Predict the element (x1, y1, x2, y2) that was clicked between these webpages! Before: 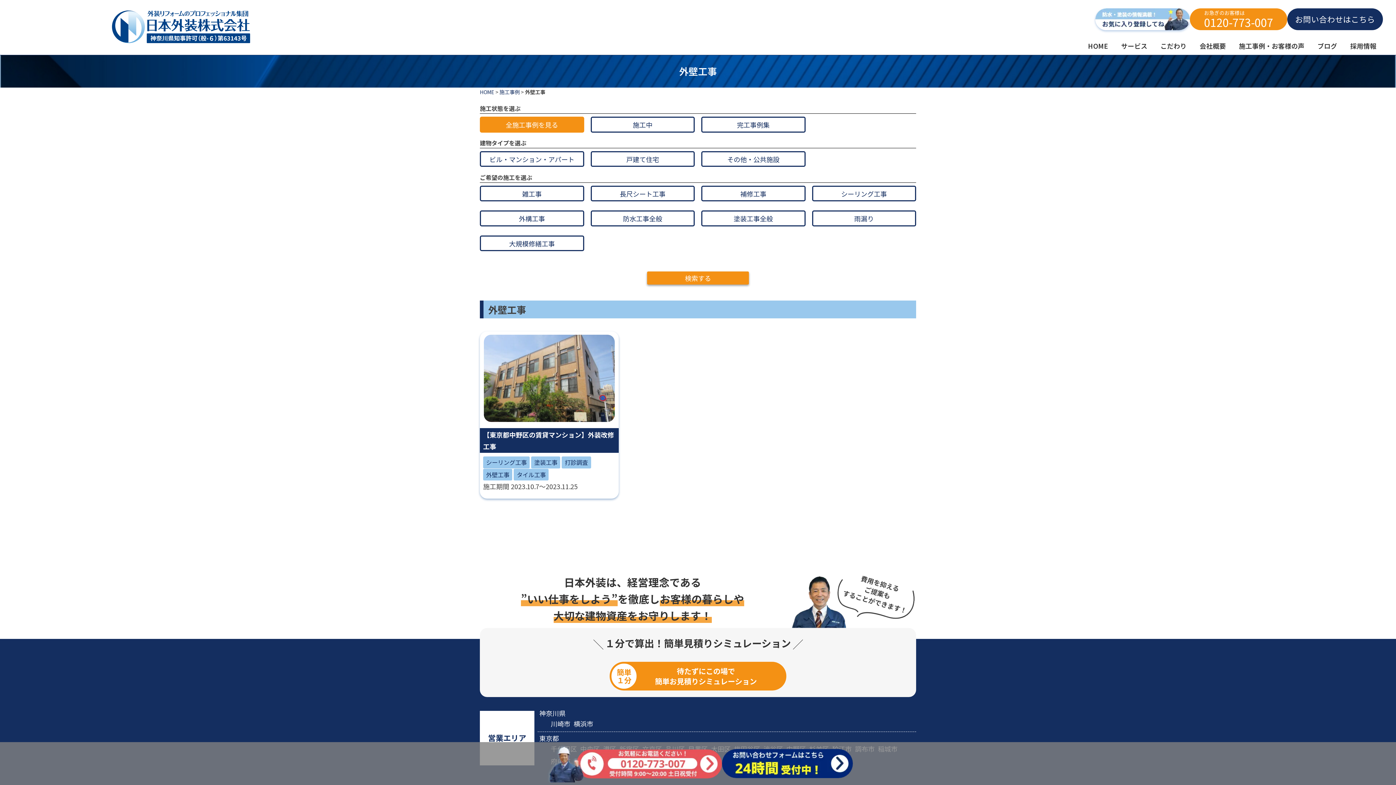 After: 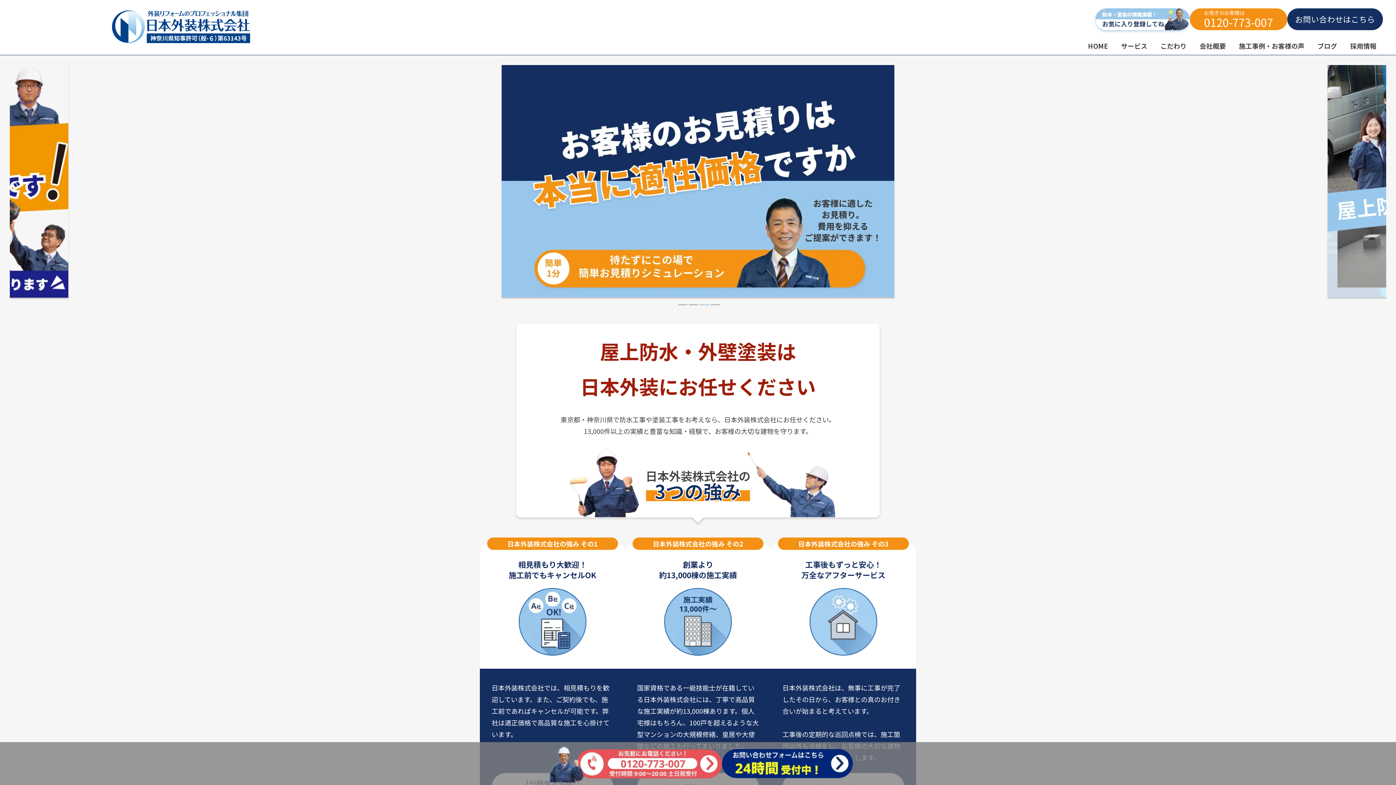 Action: bbox: (112, 36, 250, 45)